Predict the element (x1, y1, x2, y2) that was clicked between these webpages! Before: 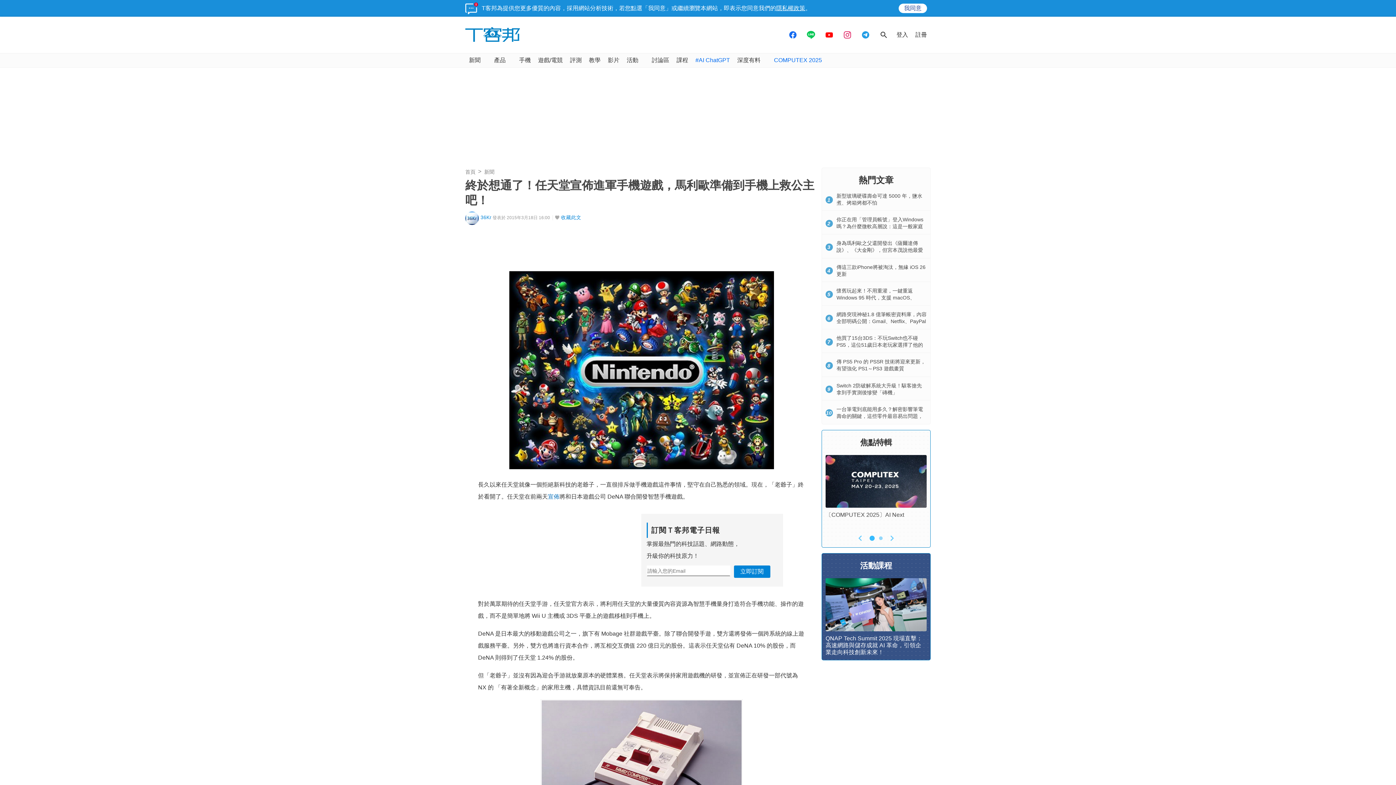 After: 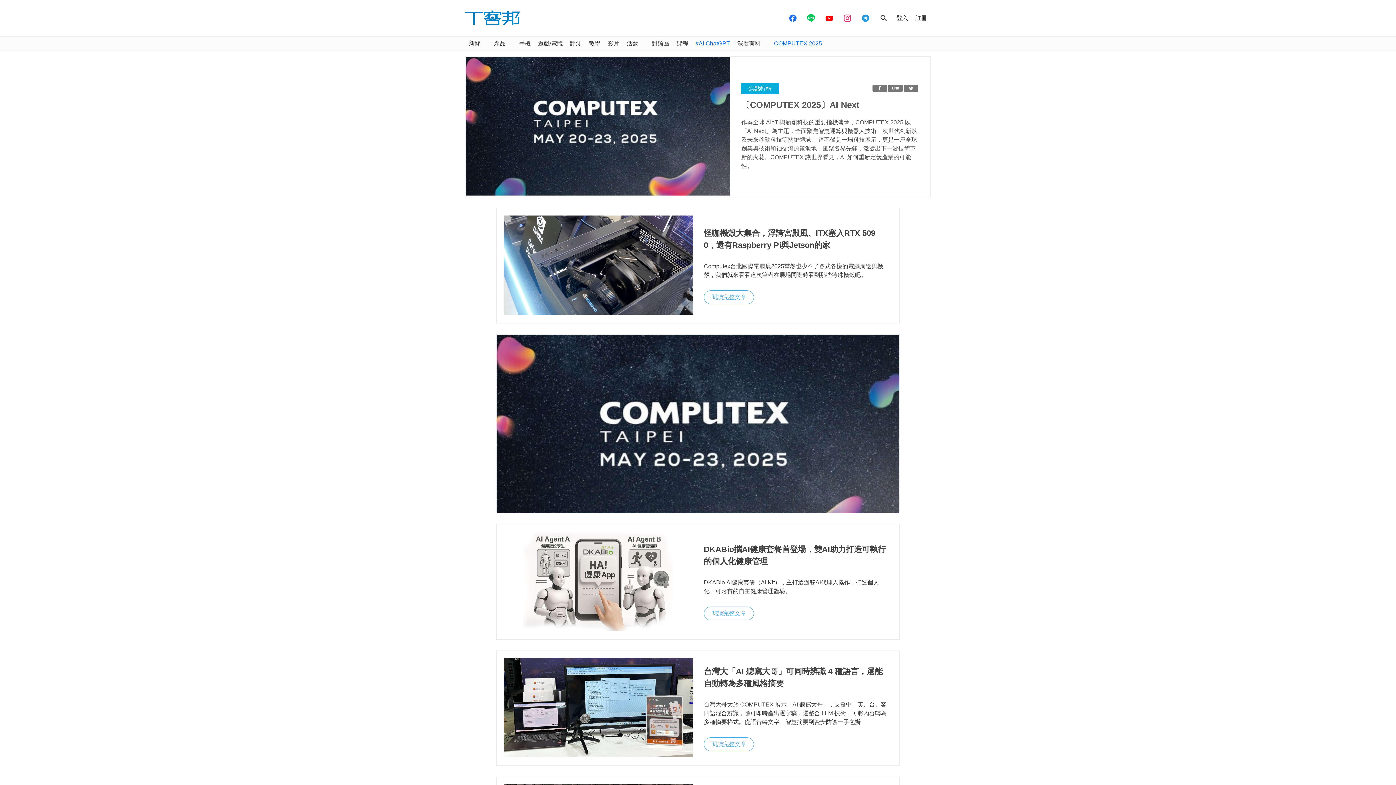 Action: bbox: (825, 512, 904, 518) label: 〔COMPUTEX 2025〕AI Next